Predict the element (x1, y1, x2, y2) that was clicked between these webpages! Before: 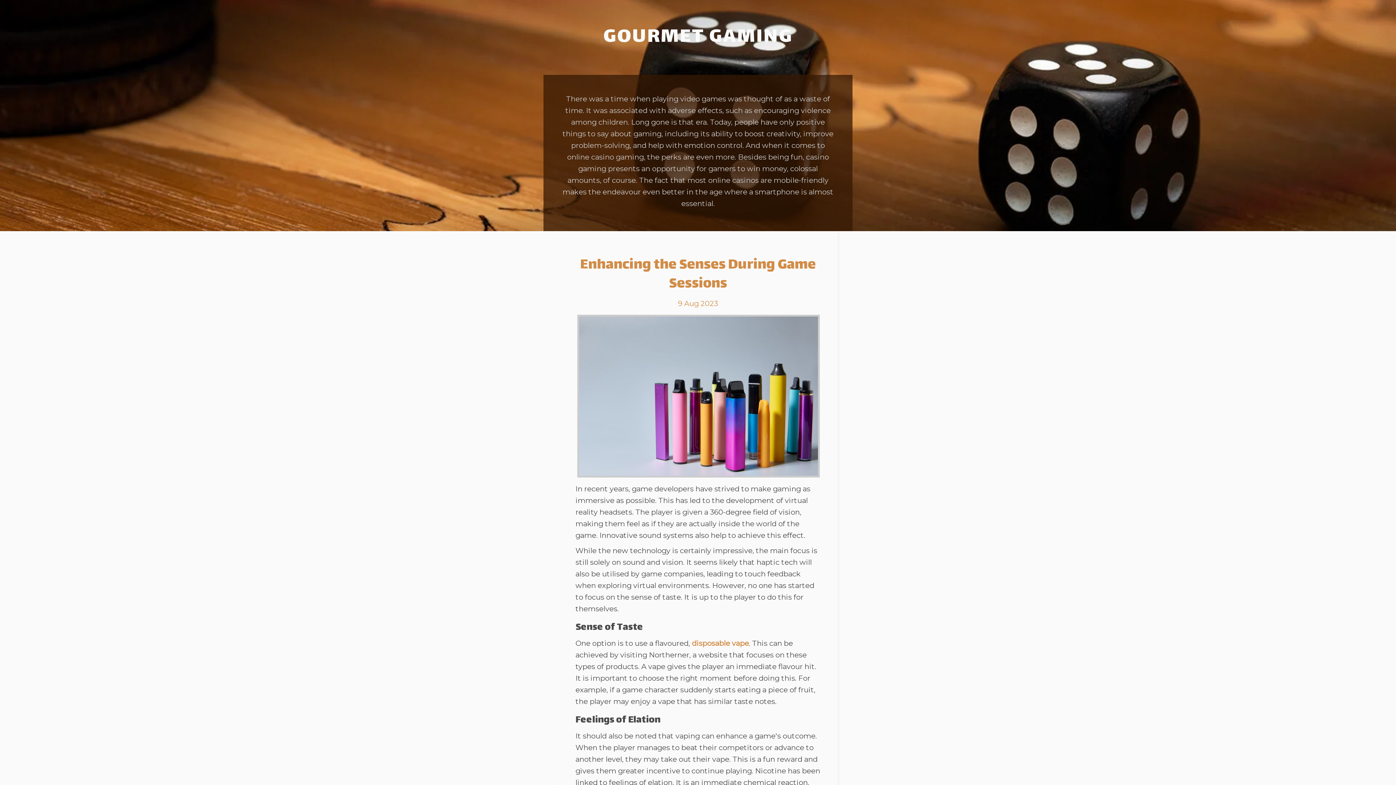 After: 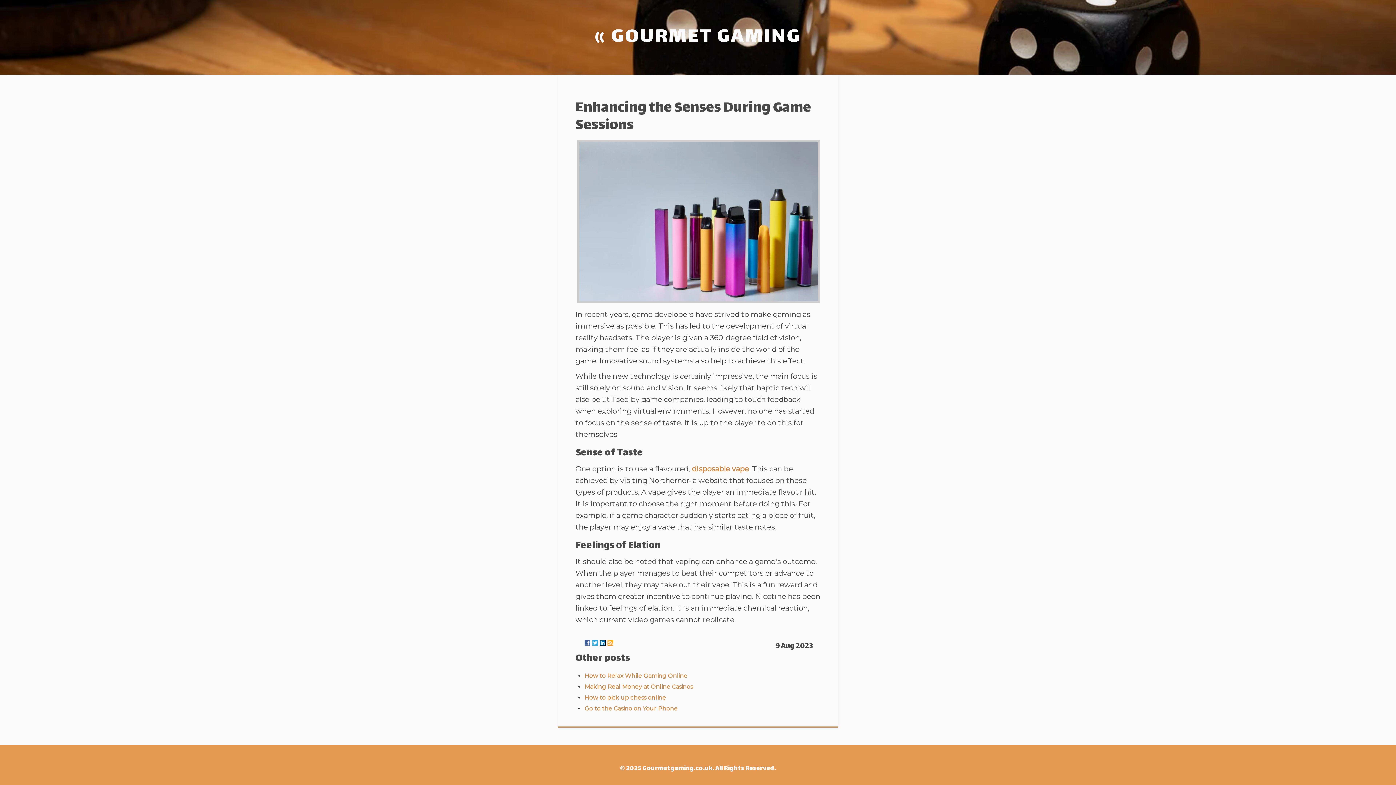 Action: label: Enhancing the Senses During Game Sessions bbox: (580, 253, 816, 297)